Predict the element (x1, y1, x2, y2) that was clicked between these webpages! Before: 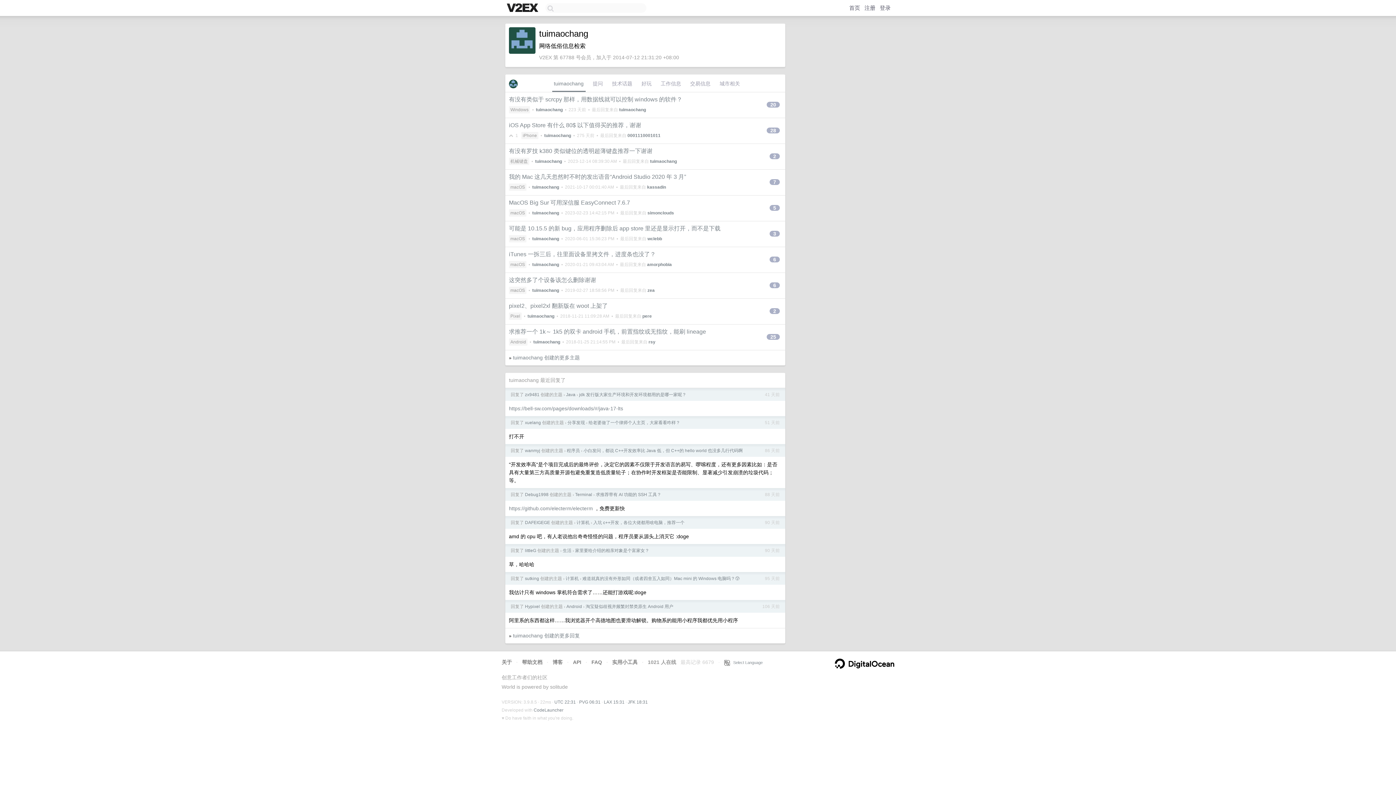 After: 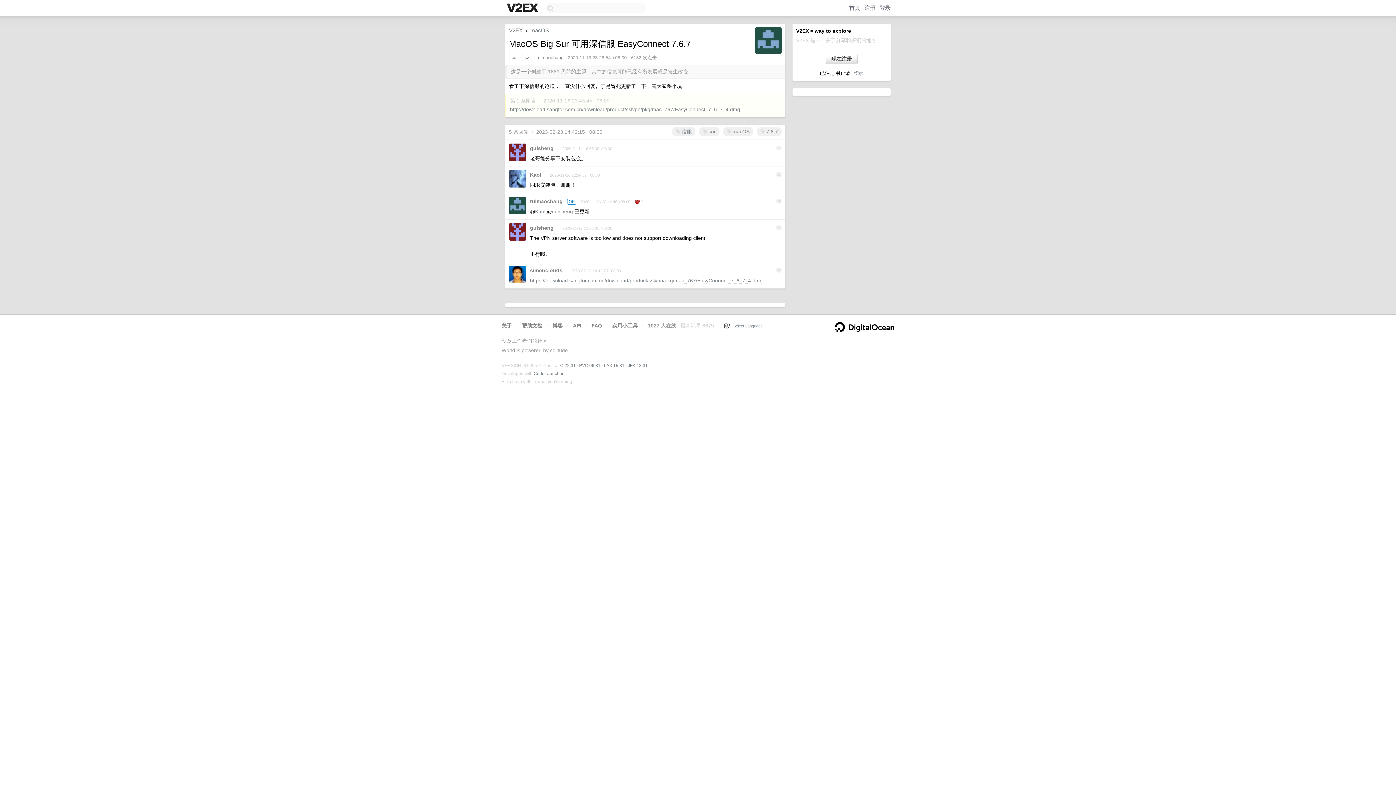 Action: bbox: (509, 199, 630, 205) label: MacOS Big Sur 可用深信服 EasyConnect 7.6.7